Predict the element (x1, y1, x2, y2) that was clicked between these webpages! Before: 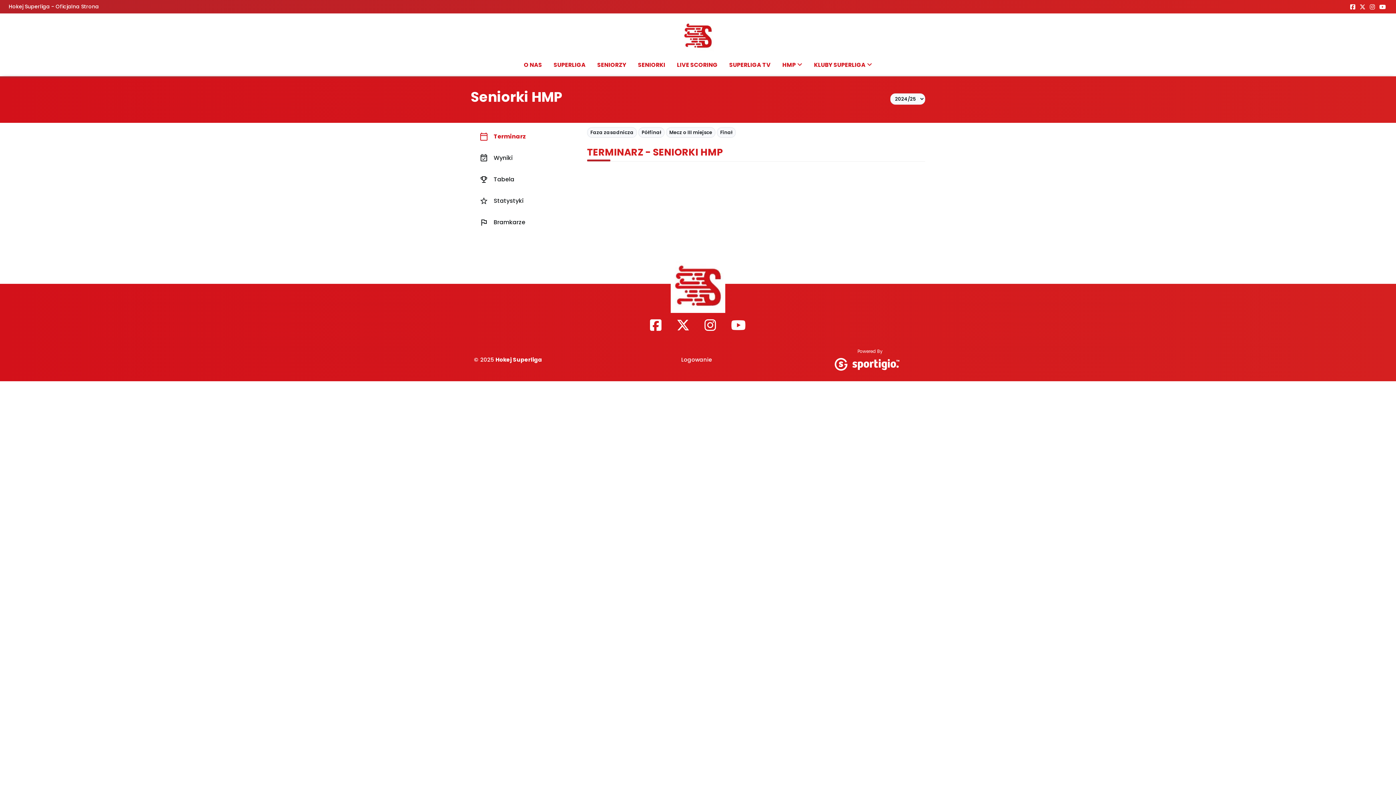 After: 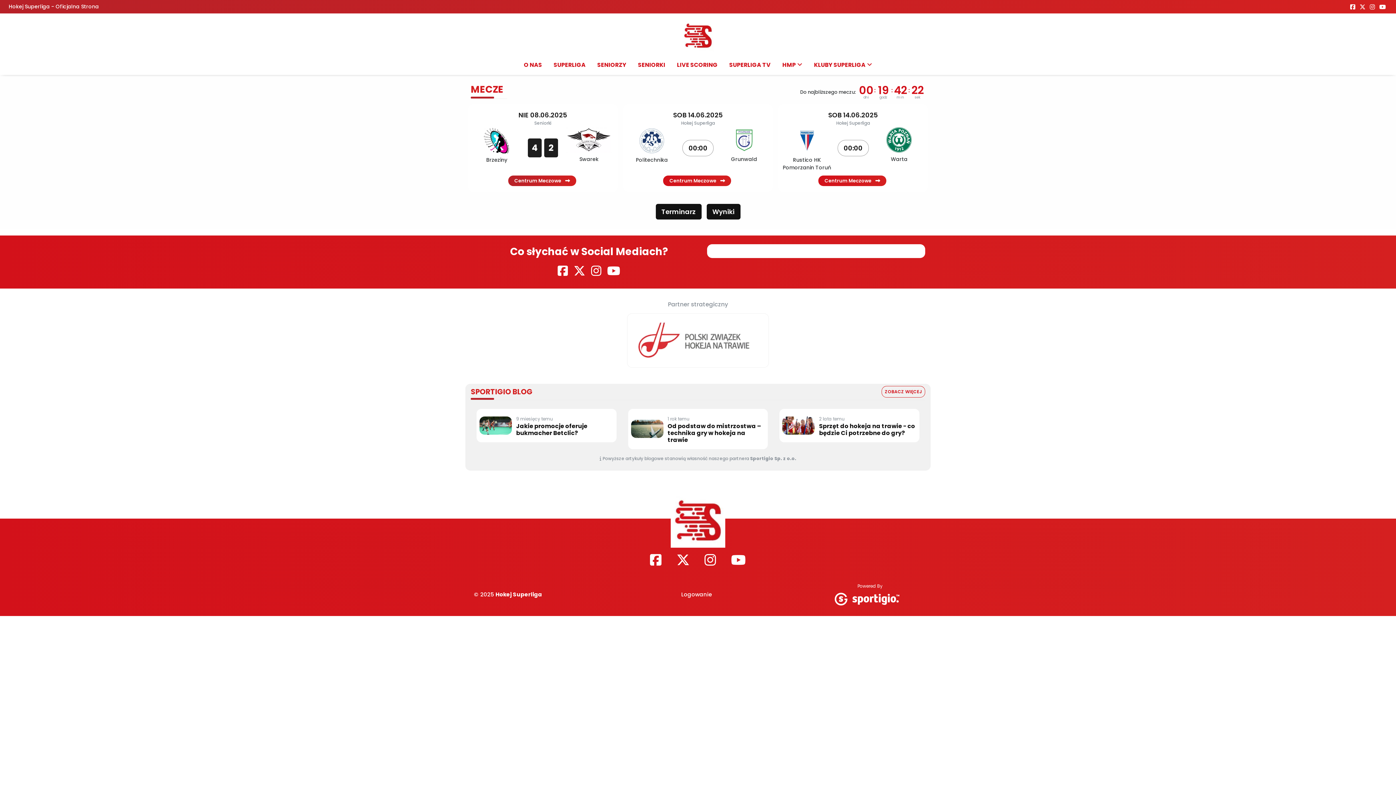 Action: bbox: (681, 31, 714, 38)